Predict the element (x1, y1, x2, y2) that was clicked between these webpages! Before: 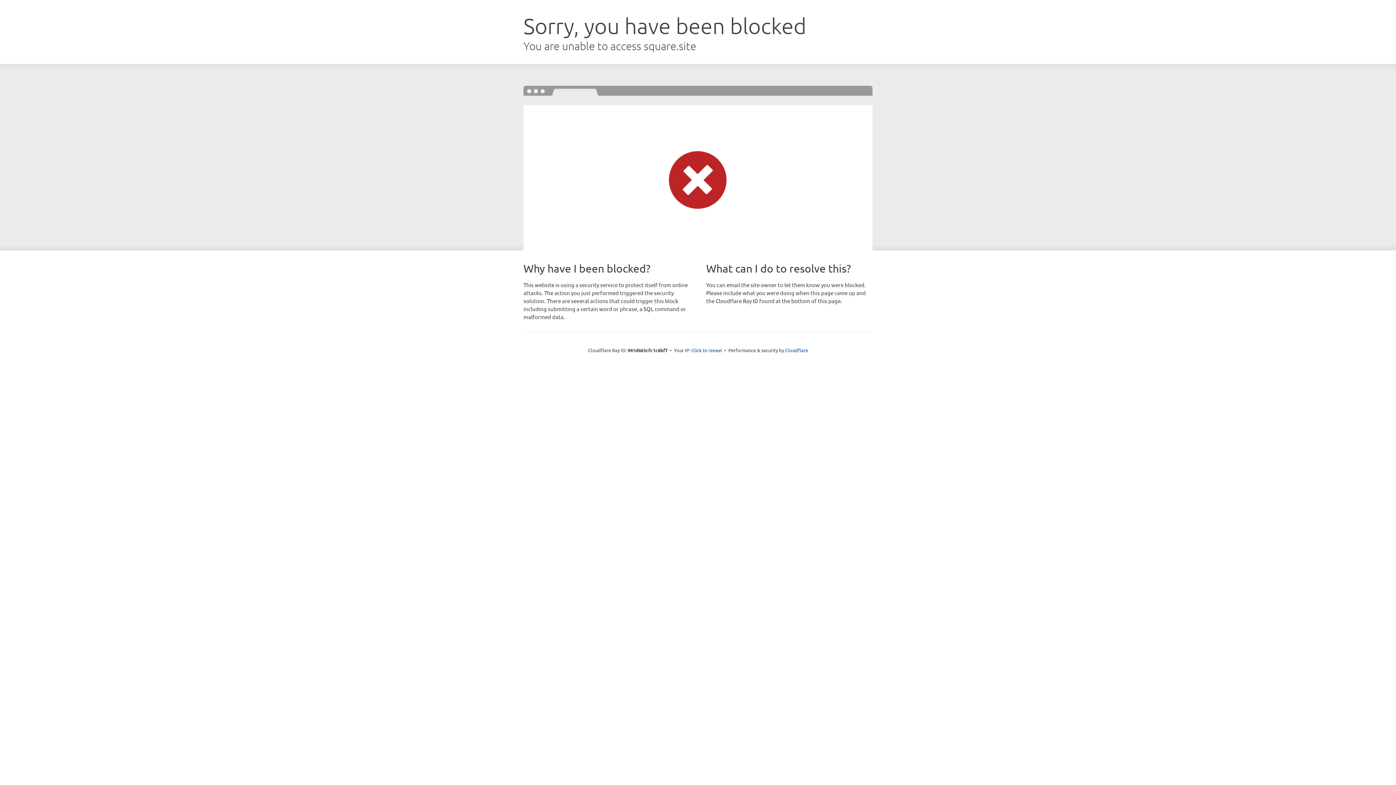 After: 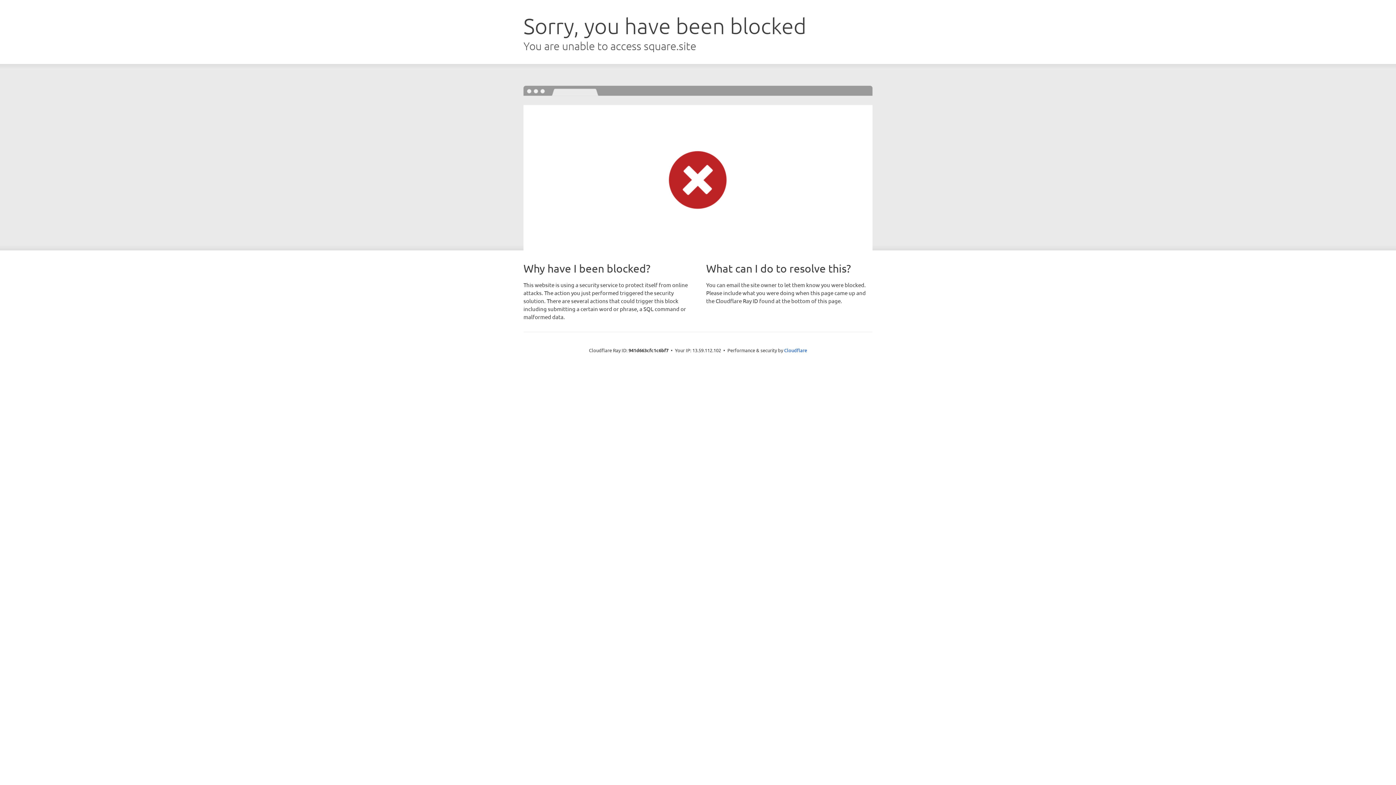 Action: bbox: (691, 346, 722, 353) label: Click to reveal